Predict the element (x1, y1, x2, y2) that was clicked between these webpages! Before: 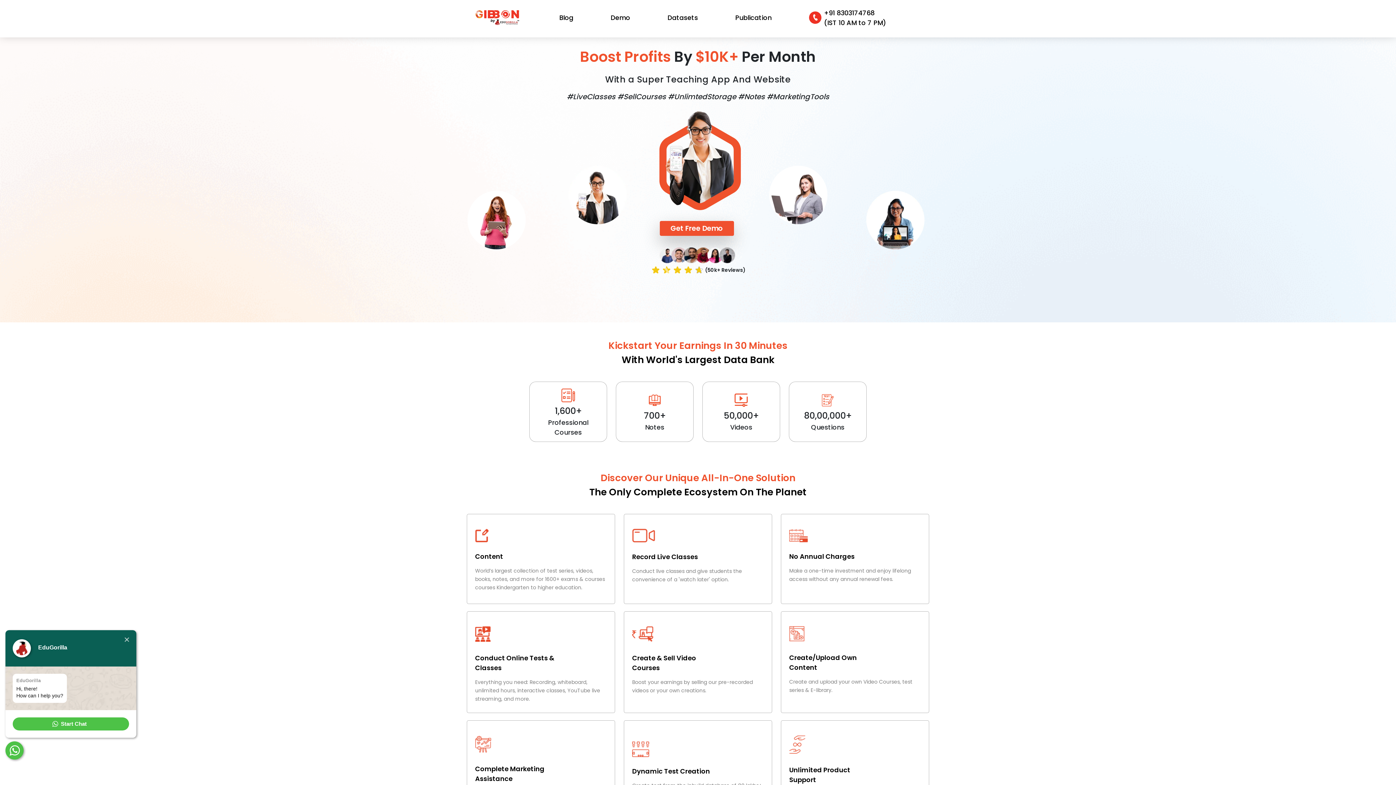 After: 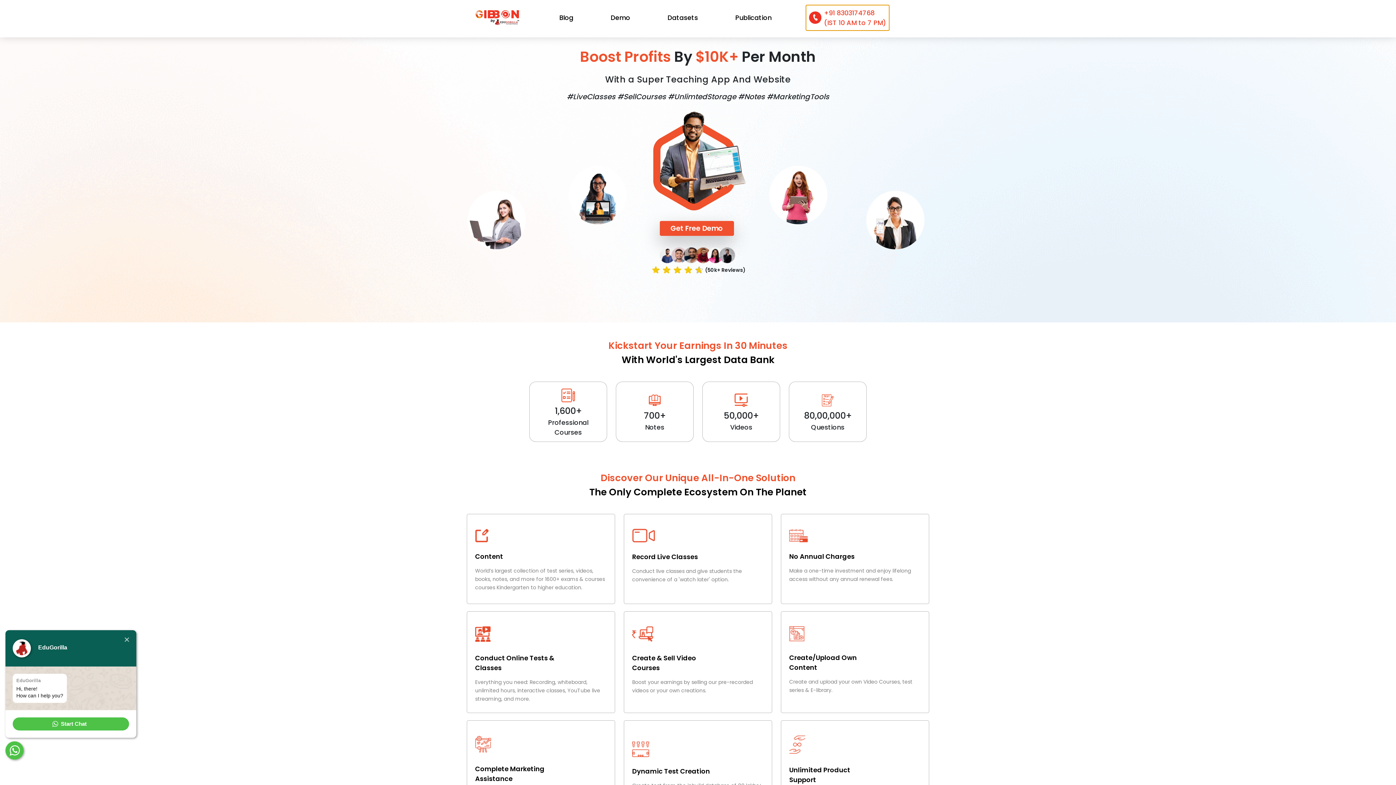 Action: bbox: (806, 5, 889, 30) label: +91 8303174768
(IST 10 AM to 7 PM)